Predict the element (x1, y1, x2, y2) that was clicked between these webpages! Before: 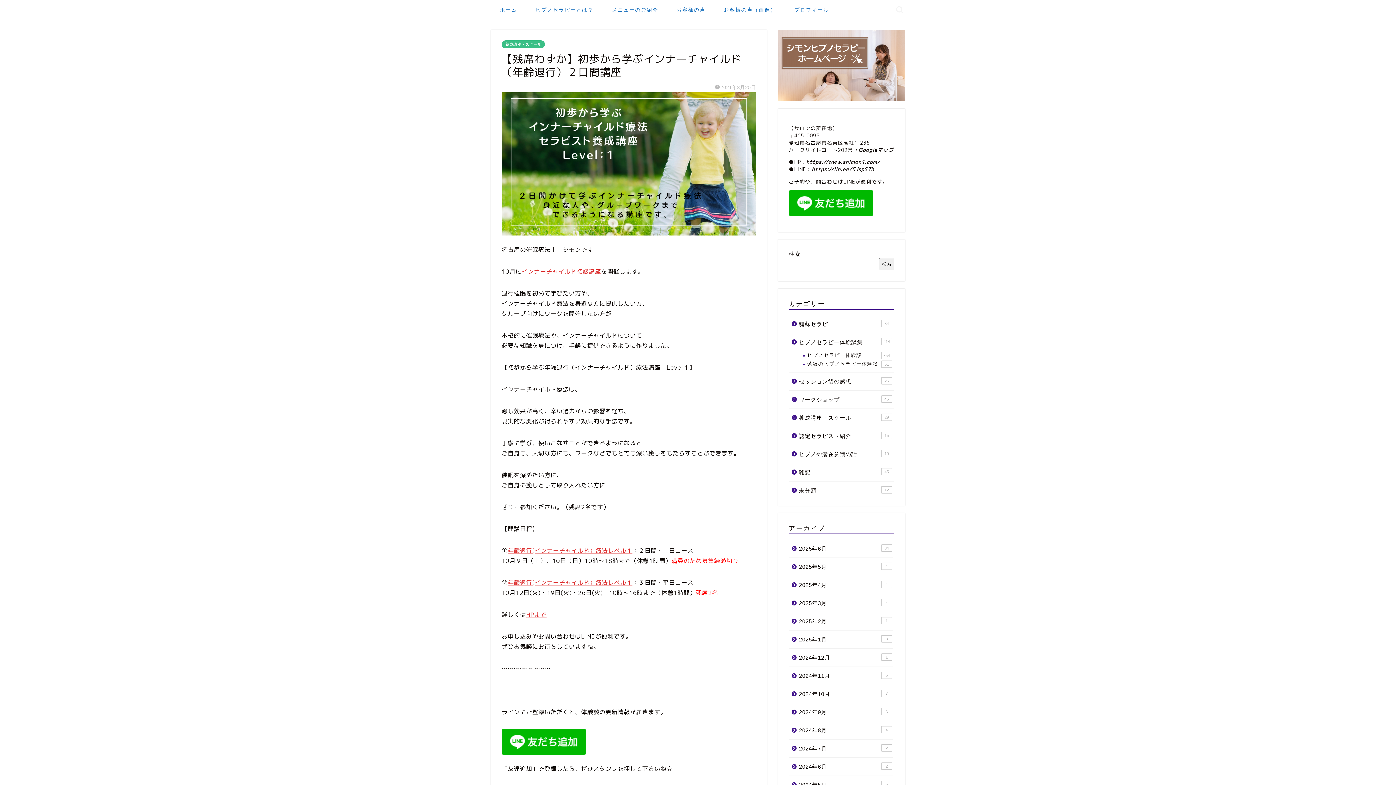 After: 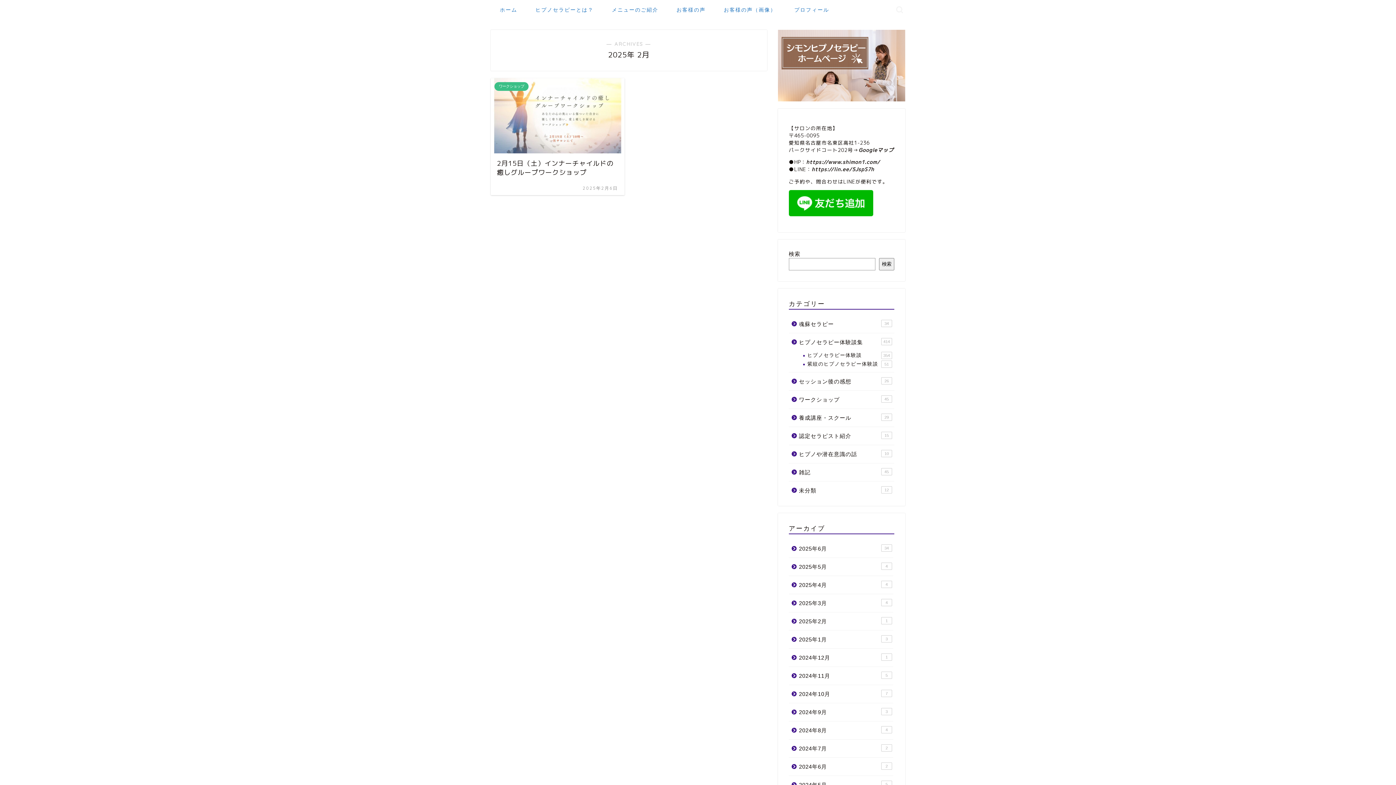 Action: bbox: (789, 612, 893, 630) label: 2025年2月
1